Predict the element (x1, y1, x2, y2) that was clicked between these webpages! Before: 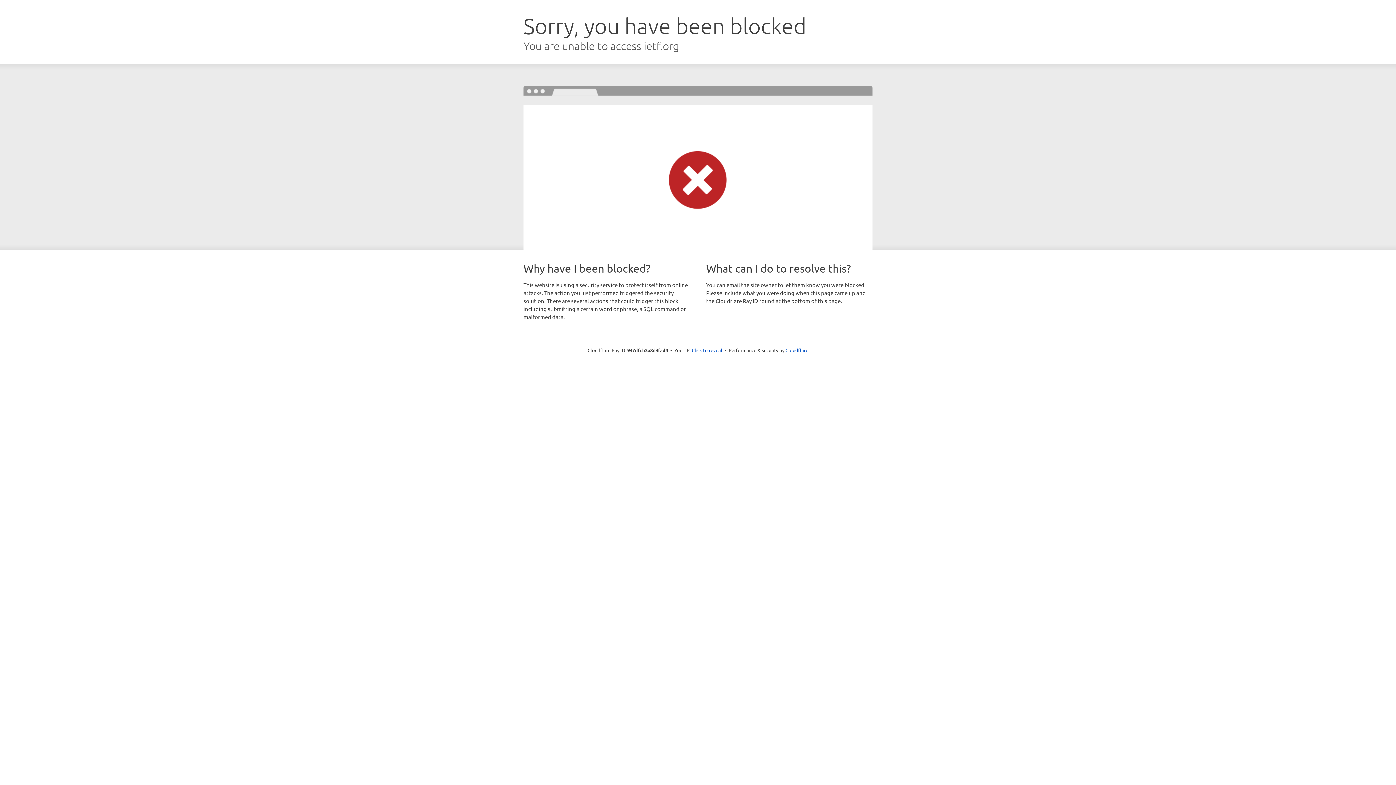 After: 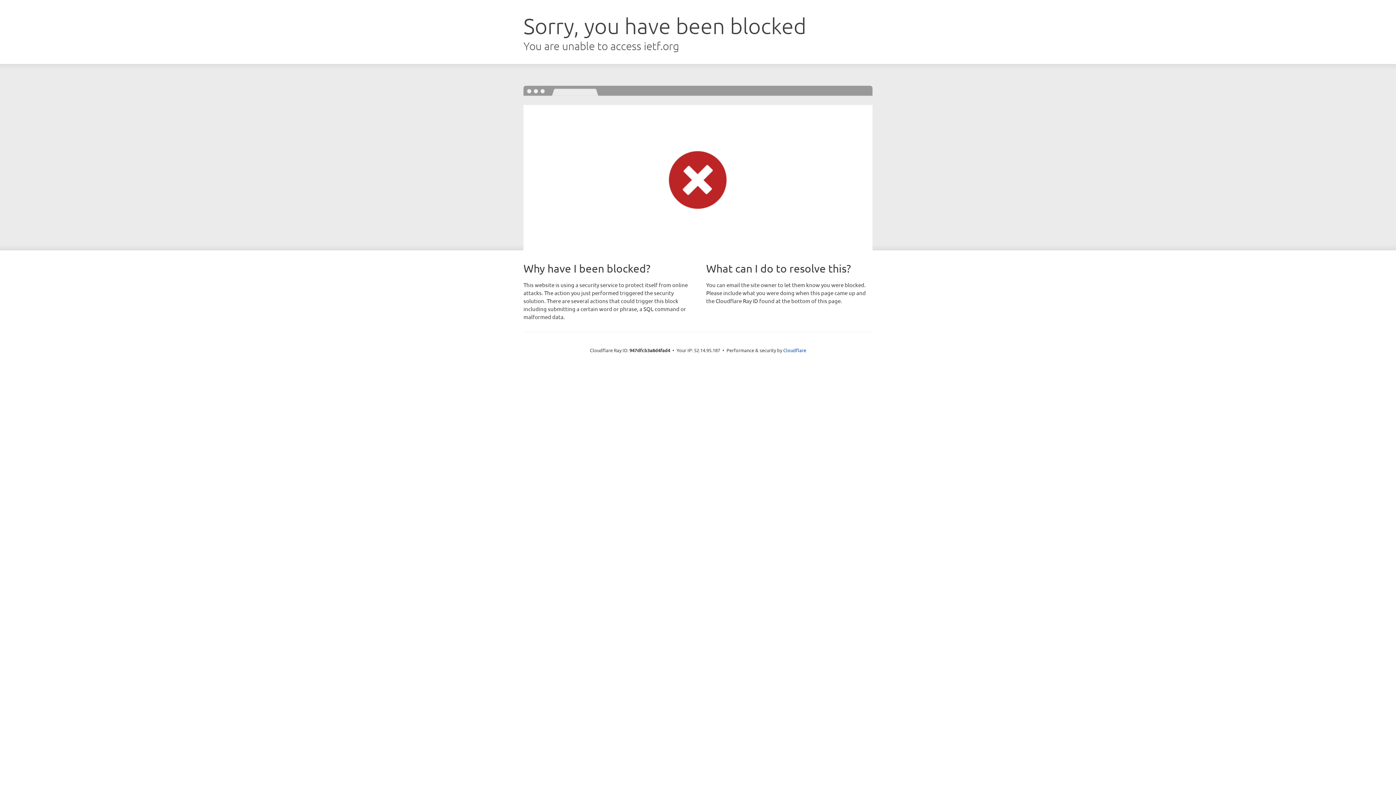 Action: label: Click to reveal bbox: (692, 346, 722, 353)